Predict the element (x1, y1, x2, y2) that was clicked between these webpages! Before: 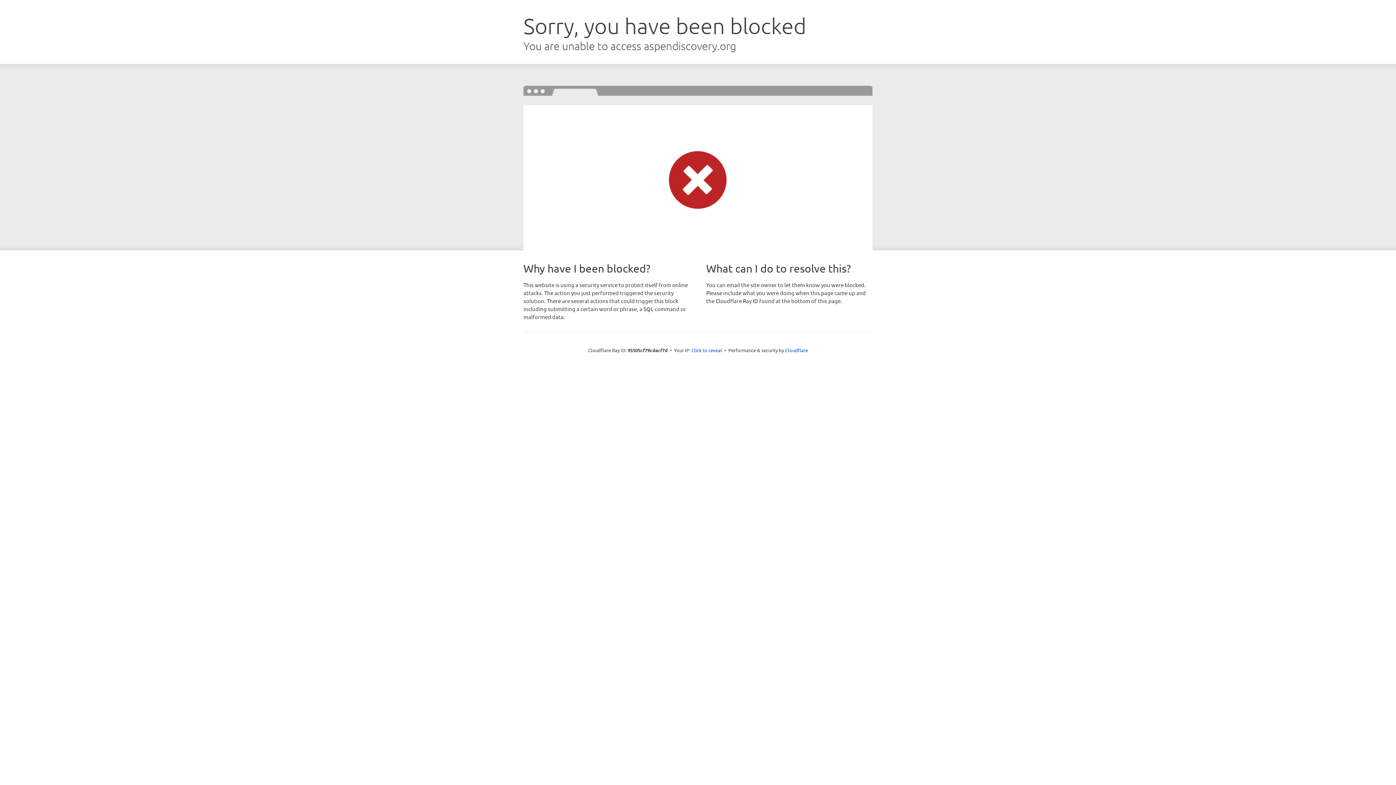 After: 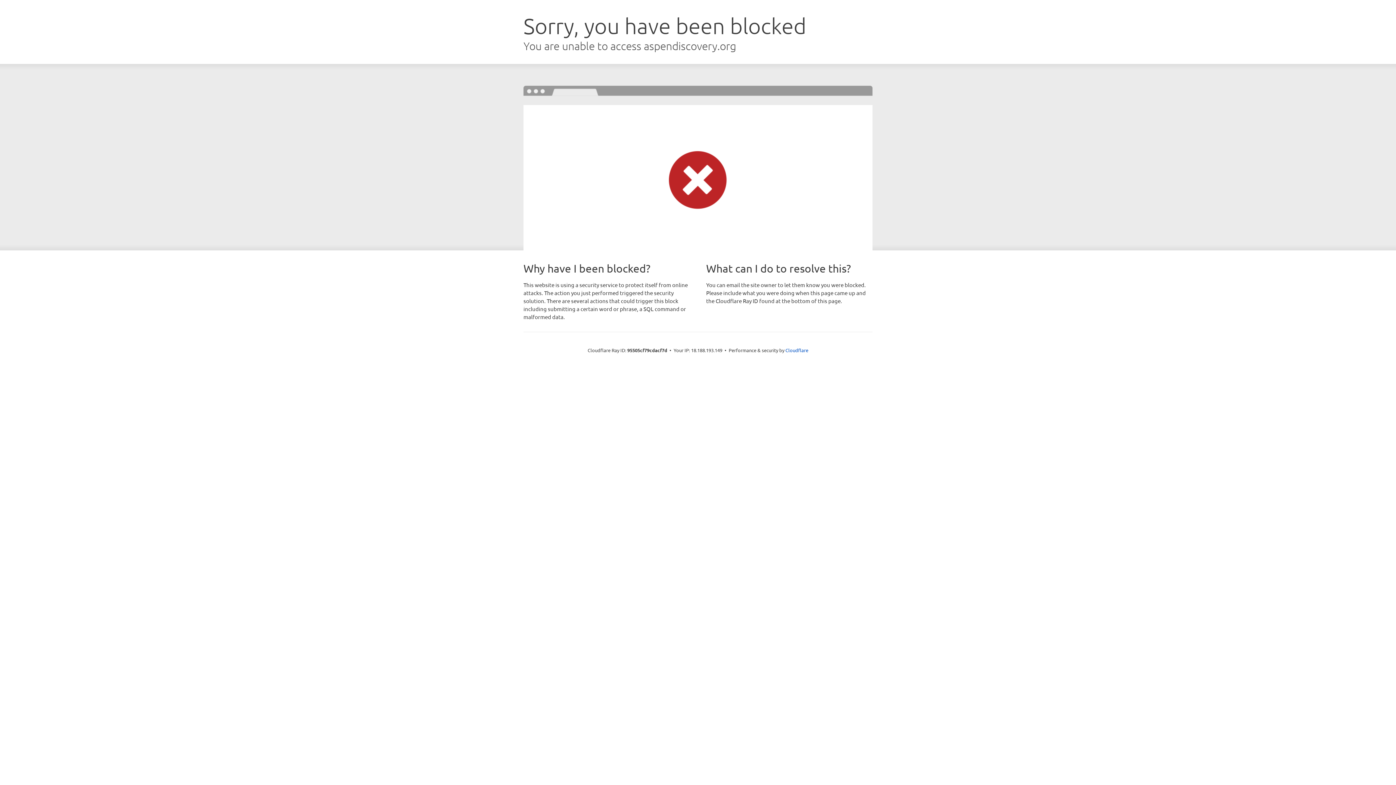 Action: label: Click to reveal bbox: (691, 346, 722, 353)